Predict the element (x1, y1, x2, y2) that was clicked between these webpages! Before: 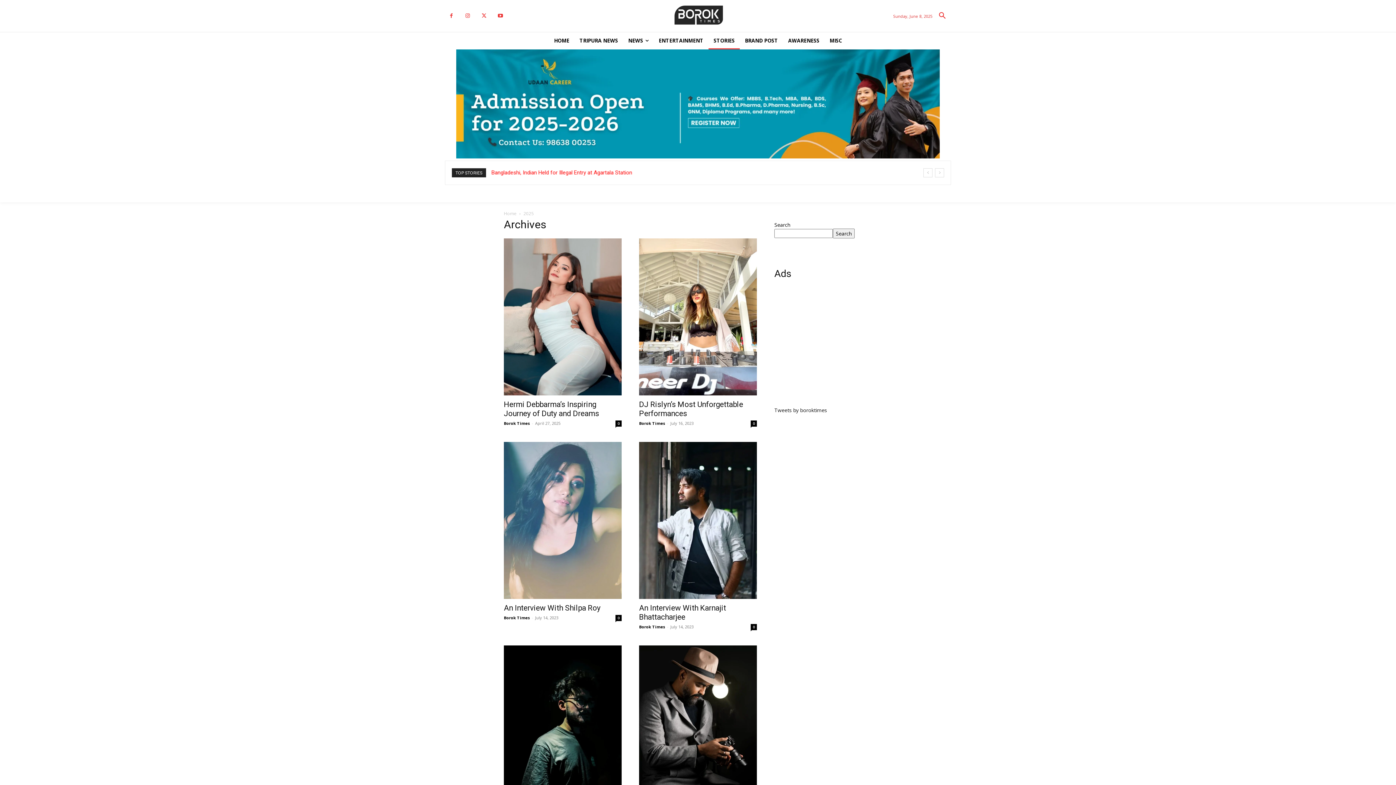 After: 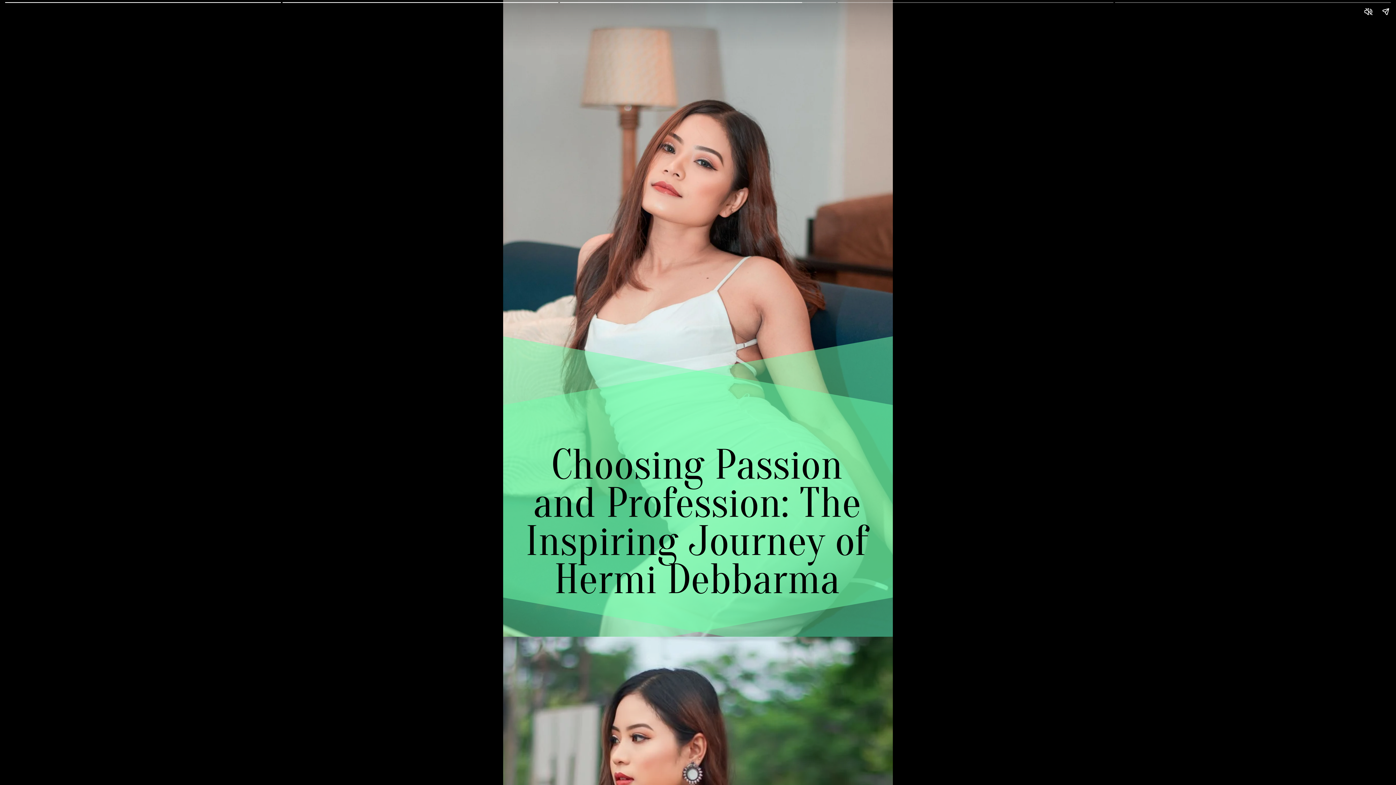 Action: bbox: (504, 238, 621, 395)